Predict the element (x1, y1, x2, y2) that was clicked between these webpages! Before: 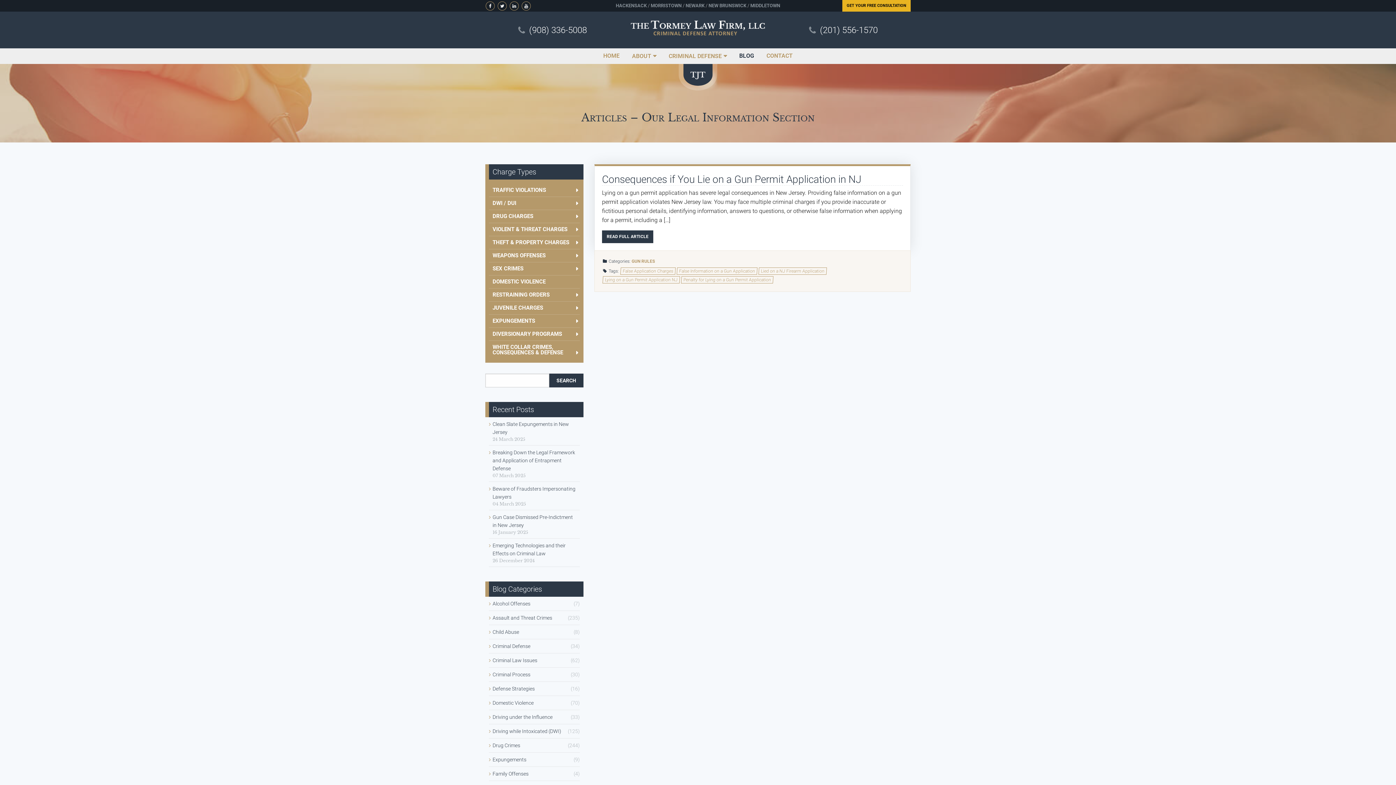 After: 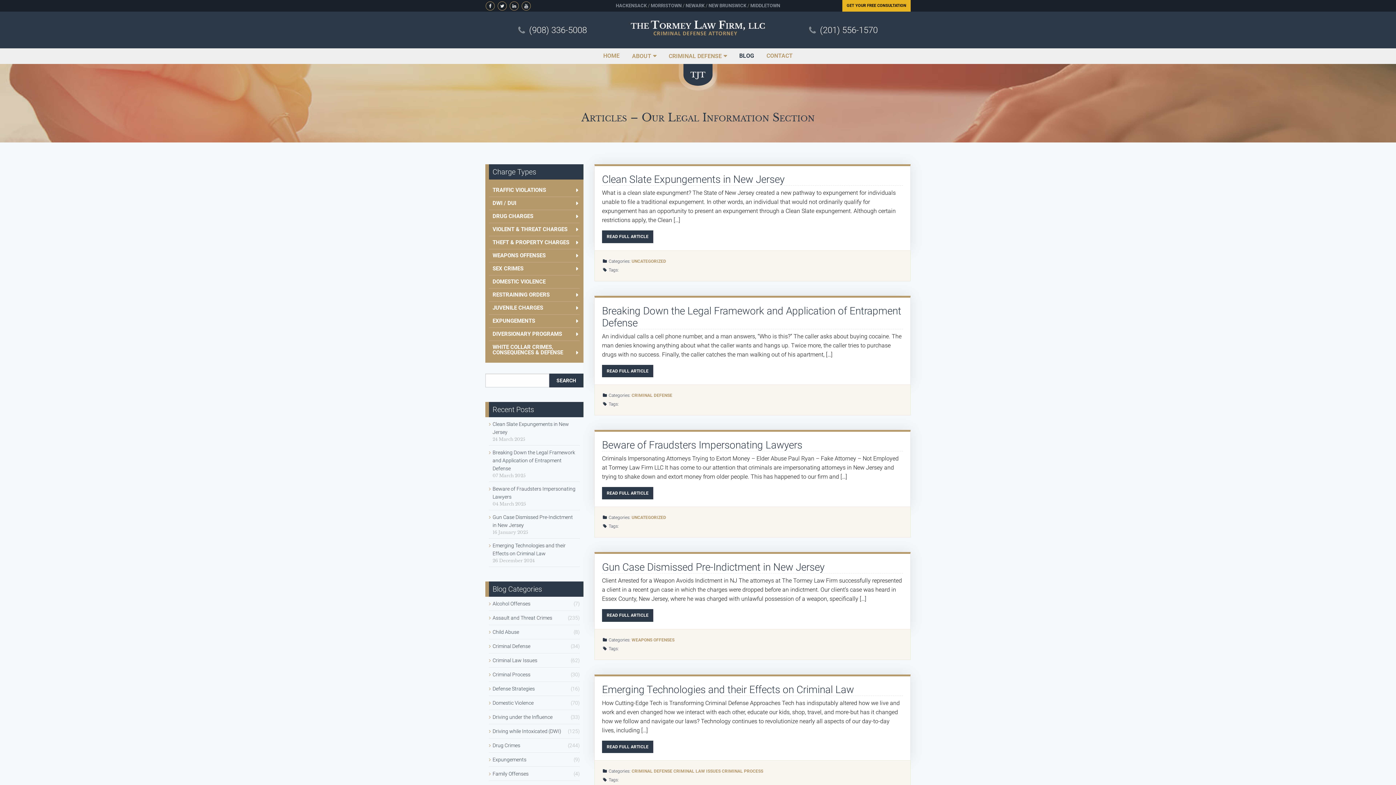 Action: label: BLOG bbox: (733, 48, 760, 63)